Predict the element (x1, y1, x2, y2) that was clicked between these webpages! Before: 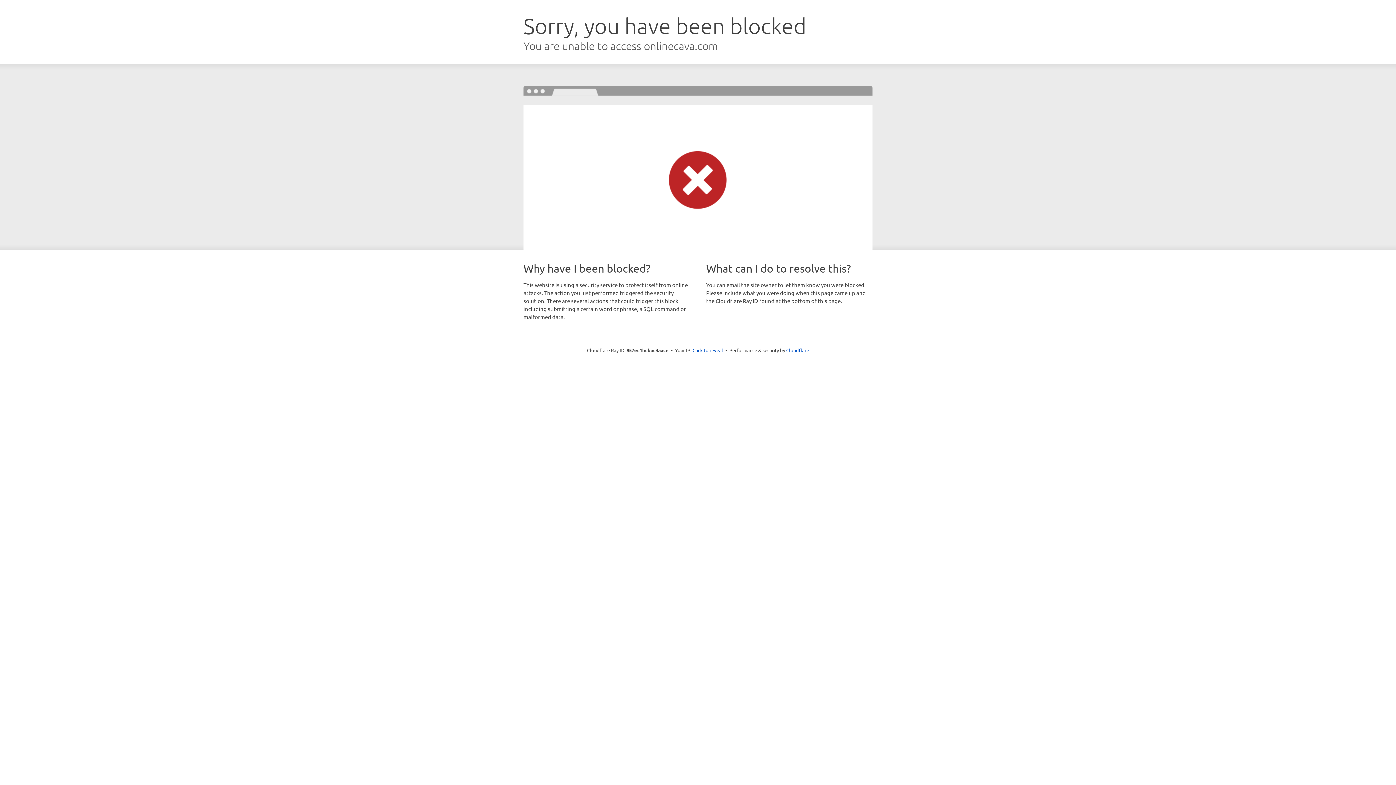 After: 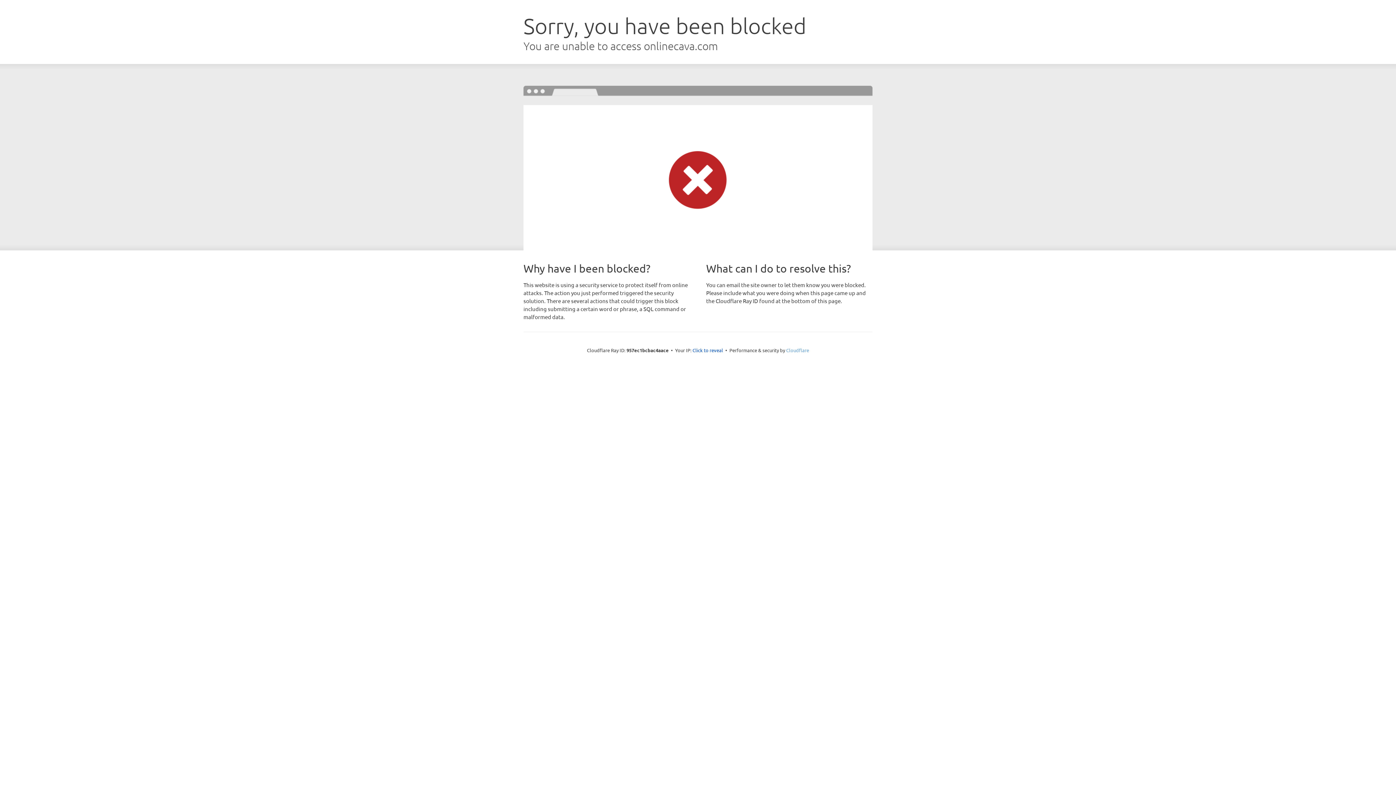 Action: label: Cloudflare bbox: (786, 347, 809, 353)